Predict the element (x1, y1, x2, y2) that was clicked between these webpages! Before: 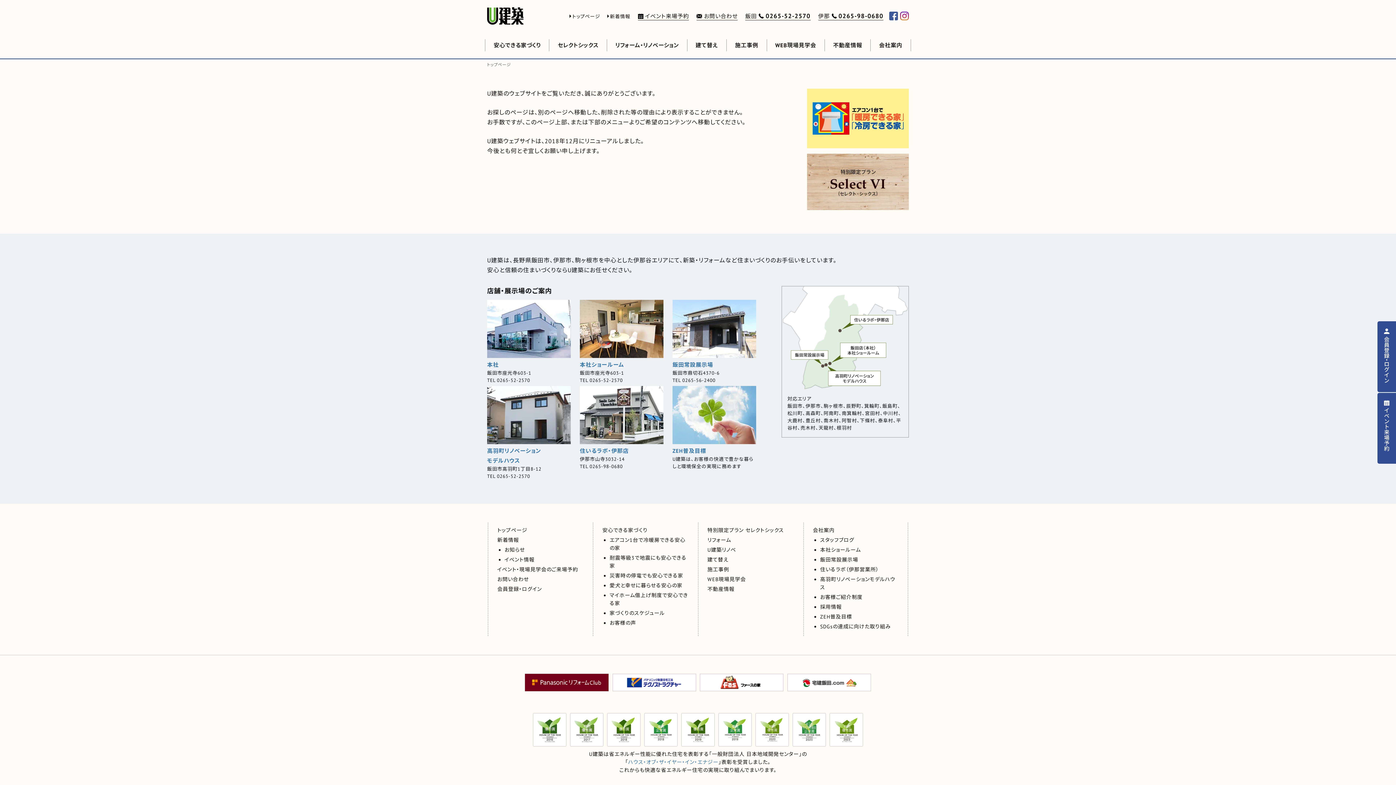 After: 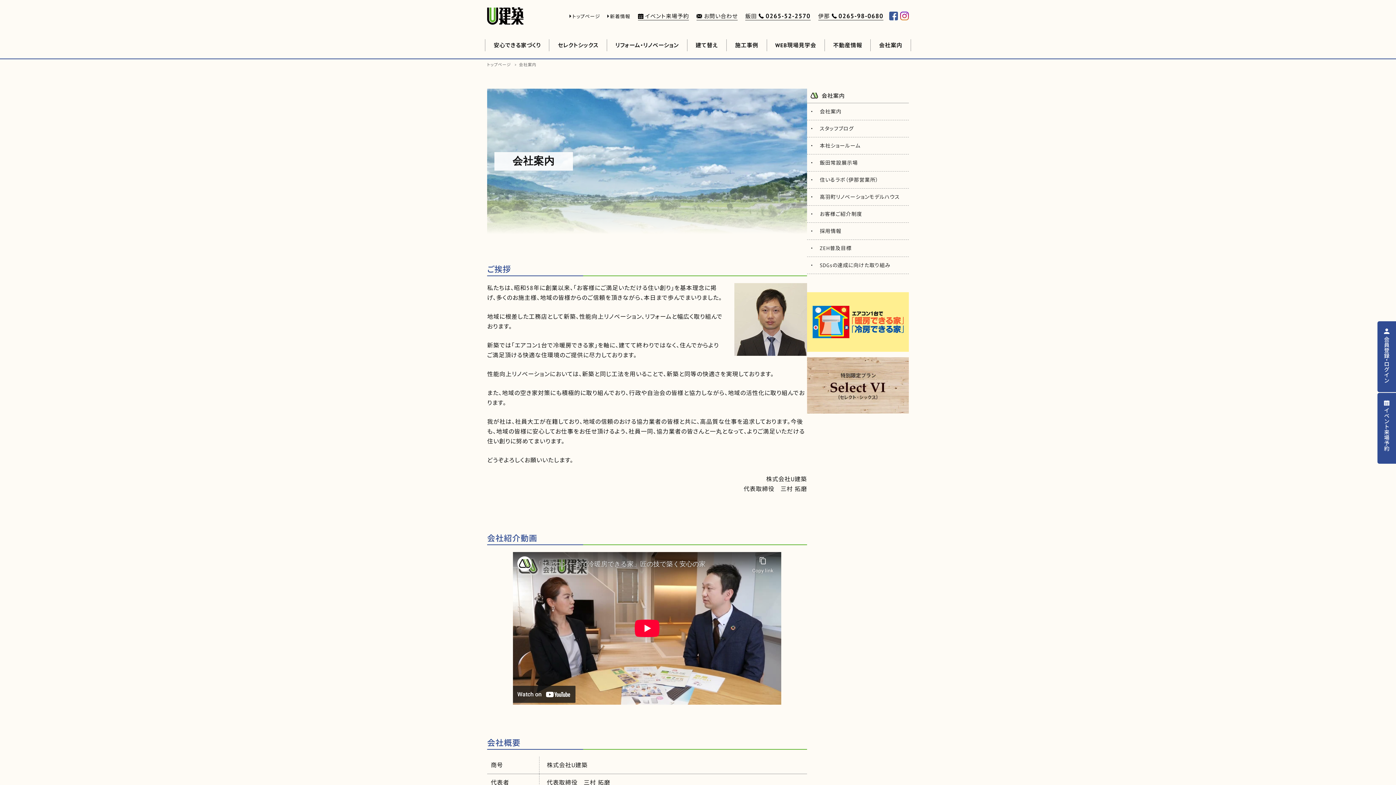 Action: label: 本社
飯田市座光寺603-1
TEL 0265-52-2570 bbox: (487, 300, 570, 384)